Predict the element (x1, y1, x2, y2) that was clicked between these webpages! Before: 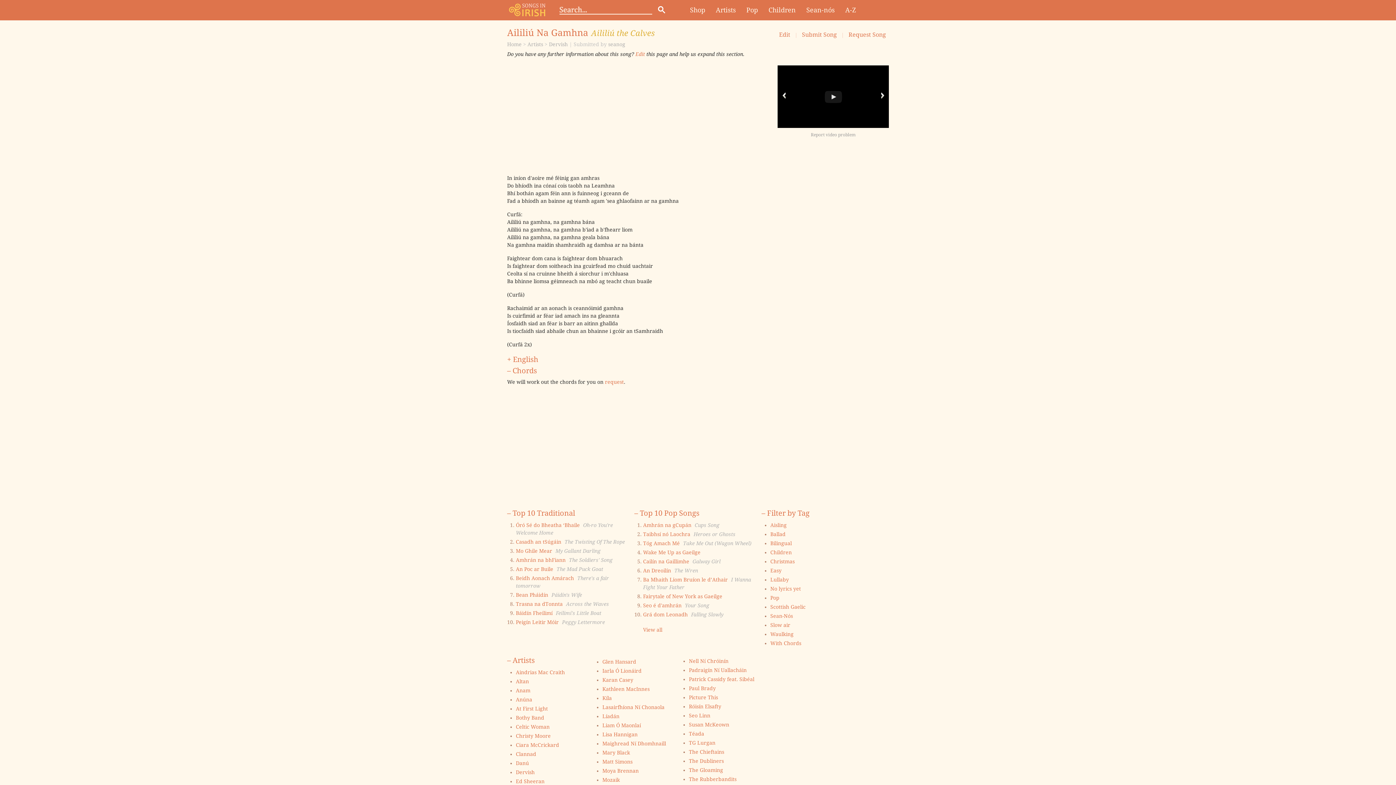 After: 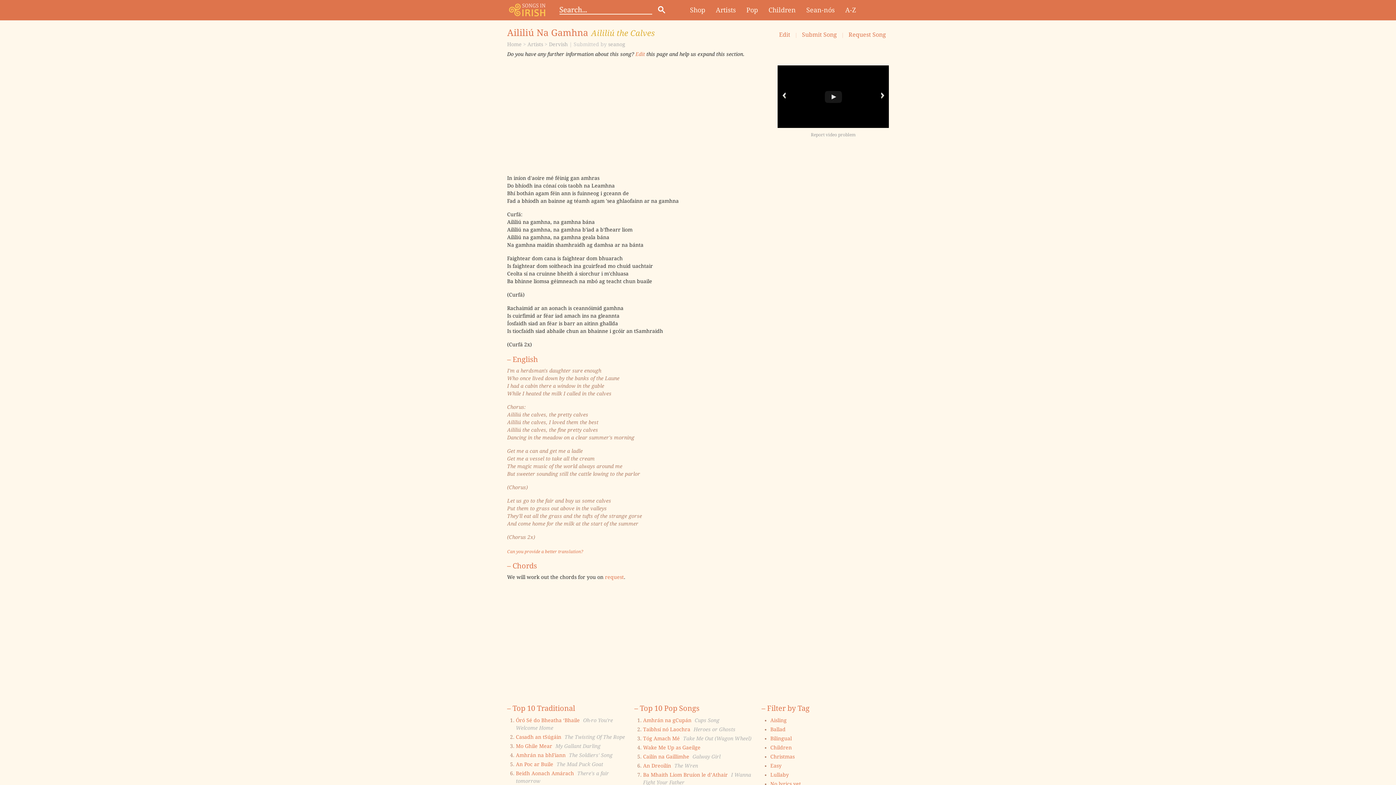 Action: label: English bbox: (513, 355, 538, 364)